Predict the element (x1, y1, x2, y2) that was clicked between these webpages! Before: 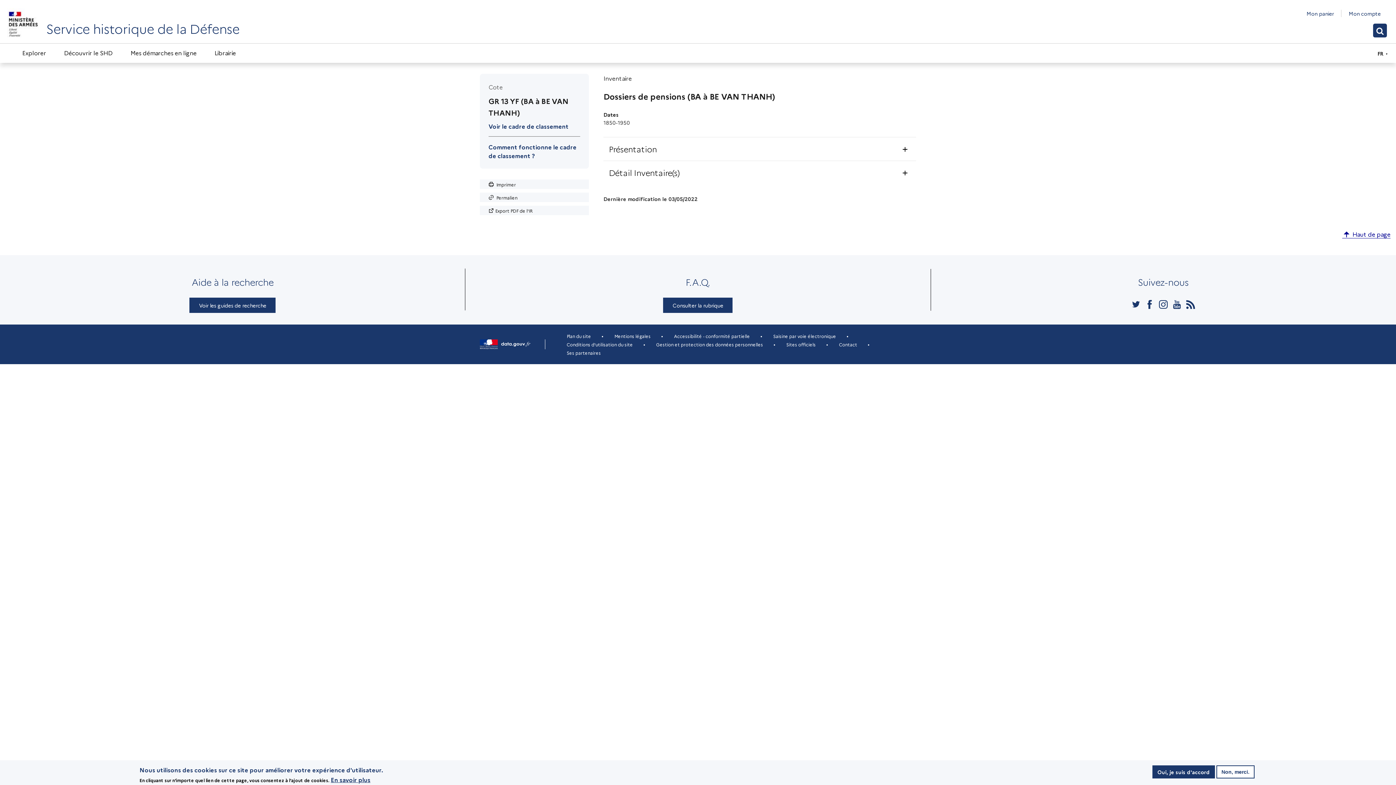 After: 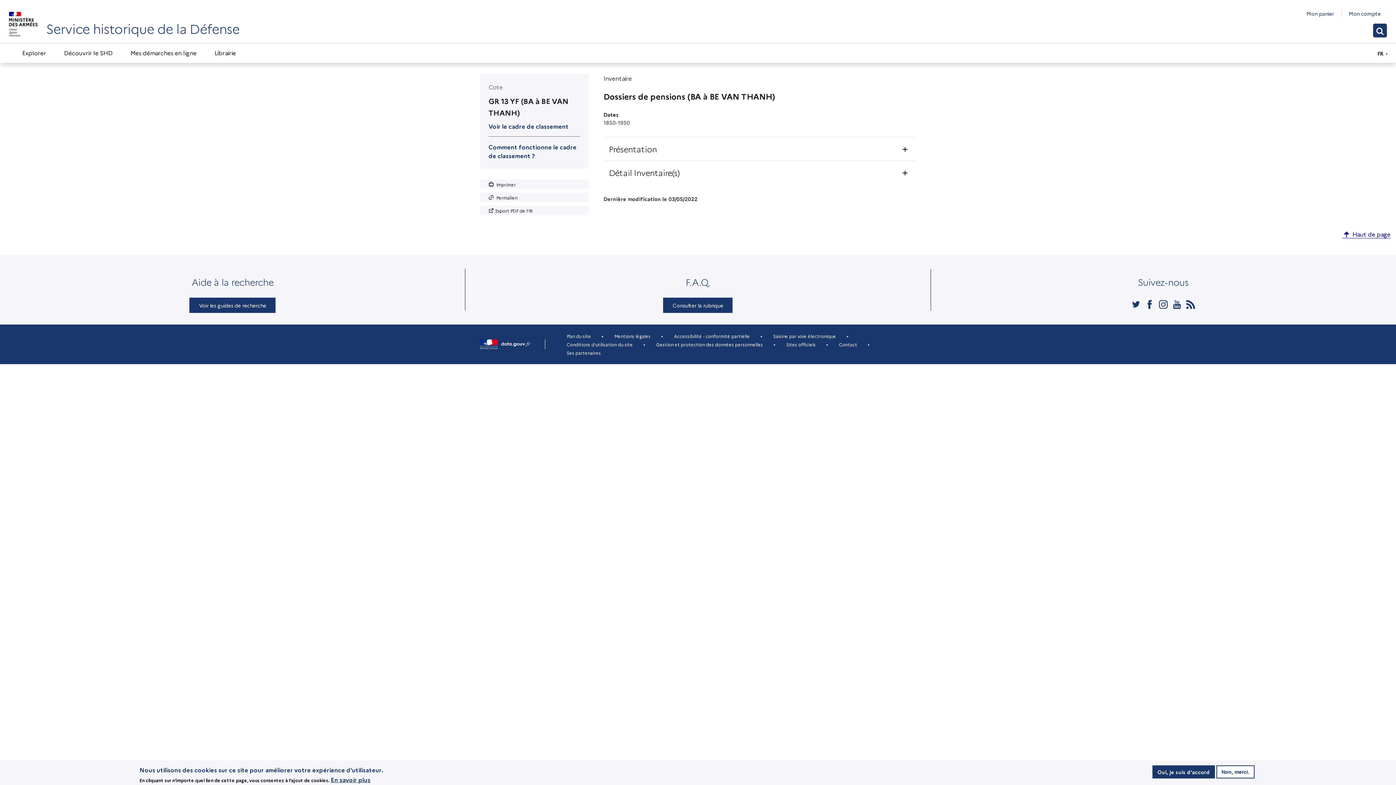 Action: bbox: (480, 339, 530, 346)